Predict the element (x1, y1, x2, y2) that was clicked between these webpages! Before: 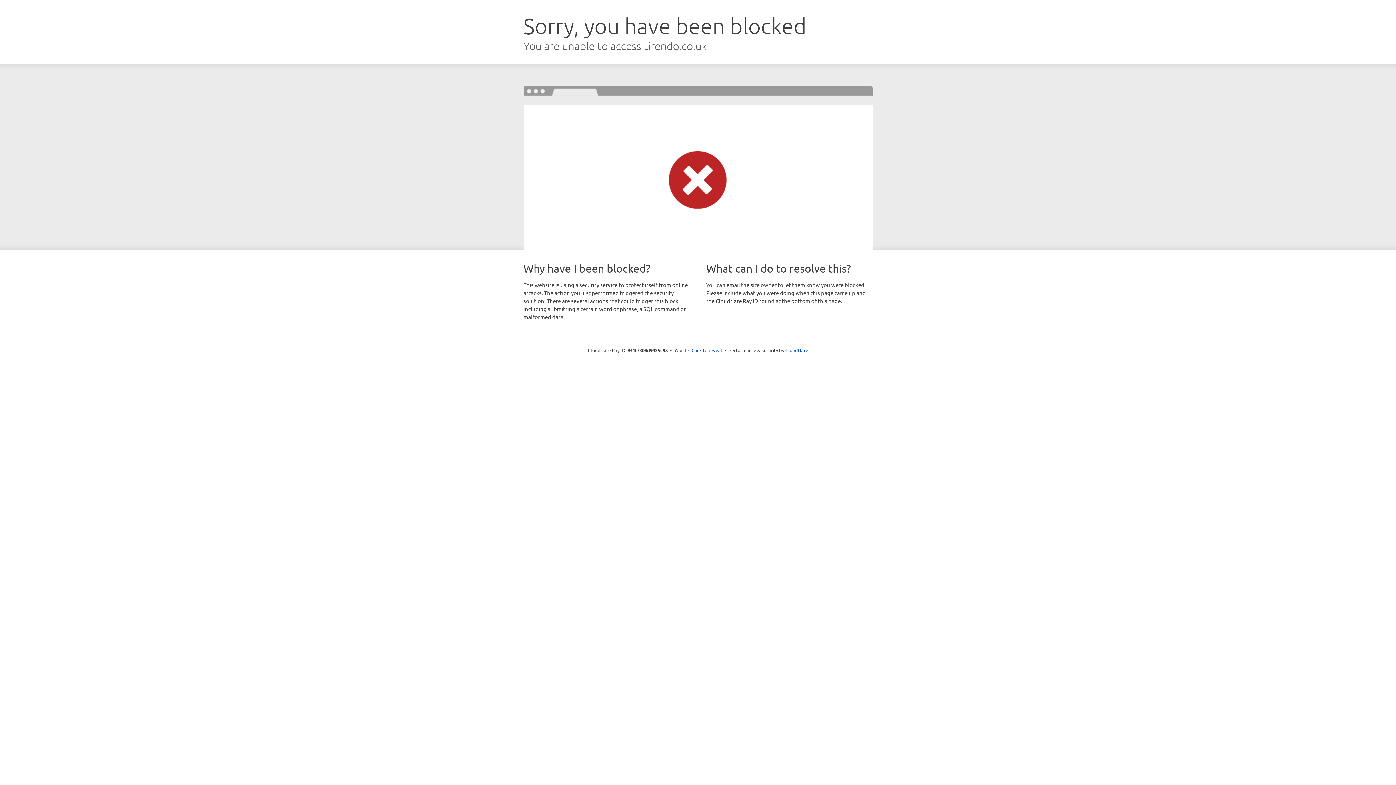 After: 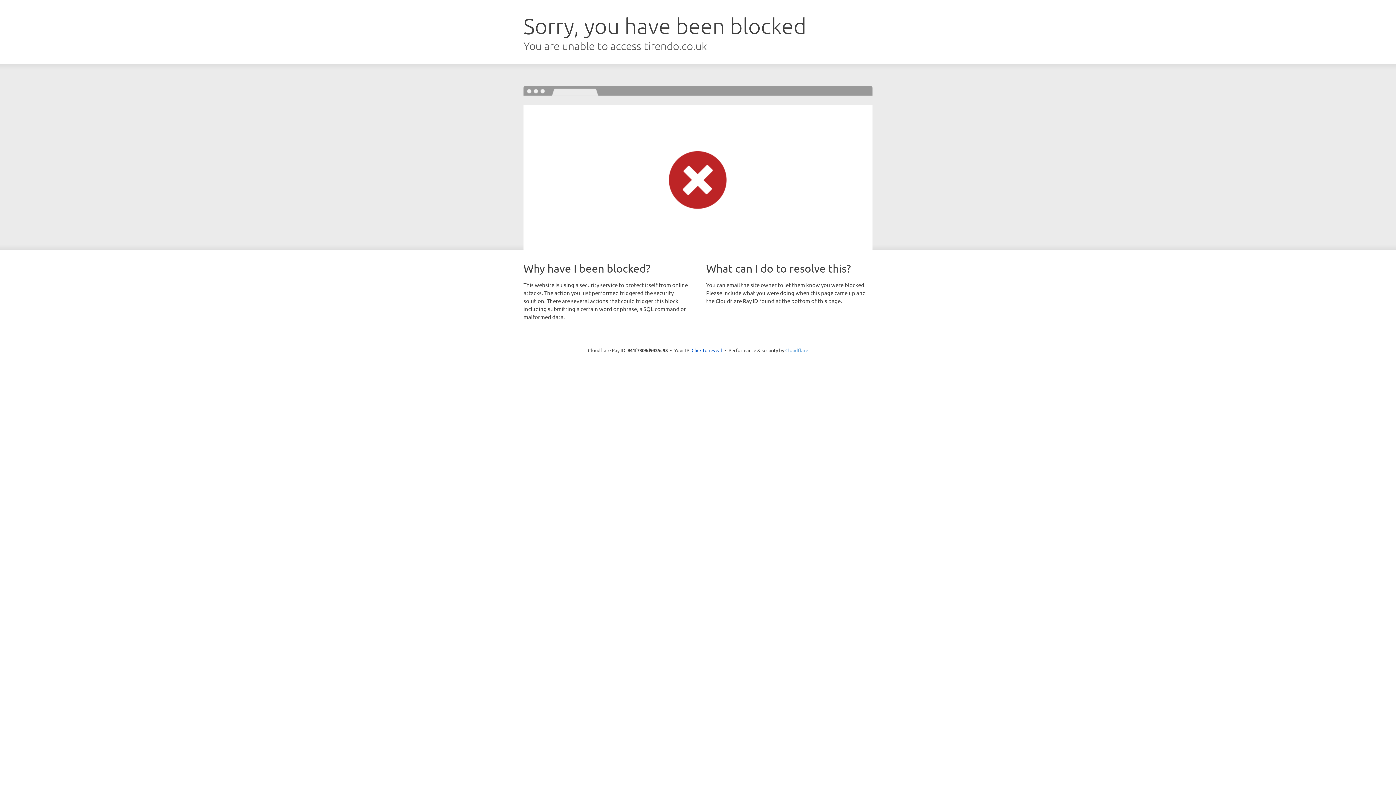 Action: label: Cloudflare bbox: (785, 347, 808, 353)